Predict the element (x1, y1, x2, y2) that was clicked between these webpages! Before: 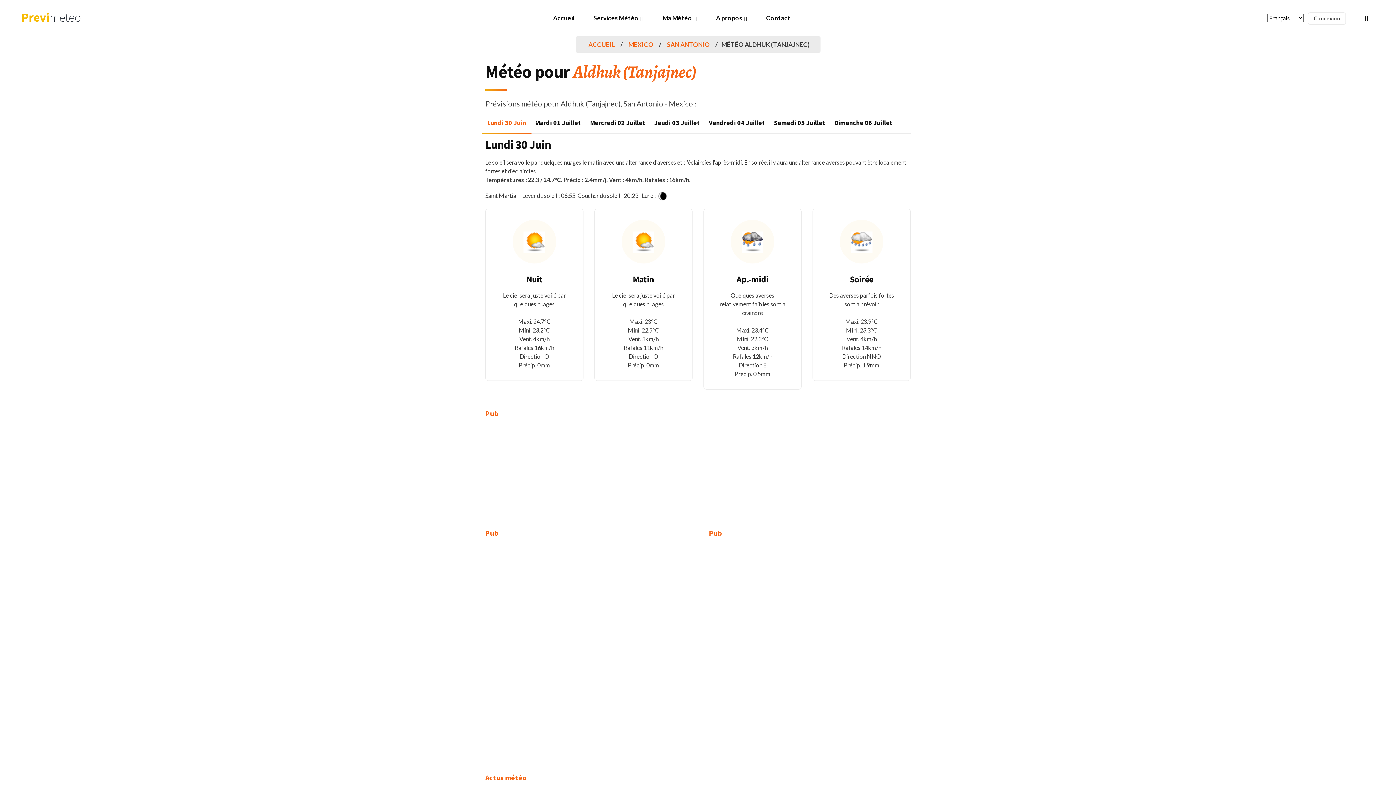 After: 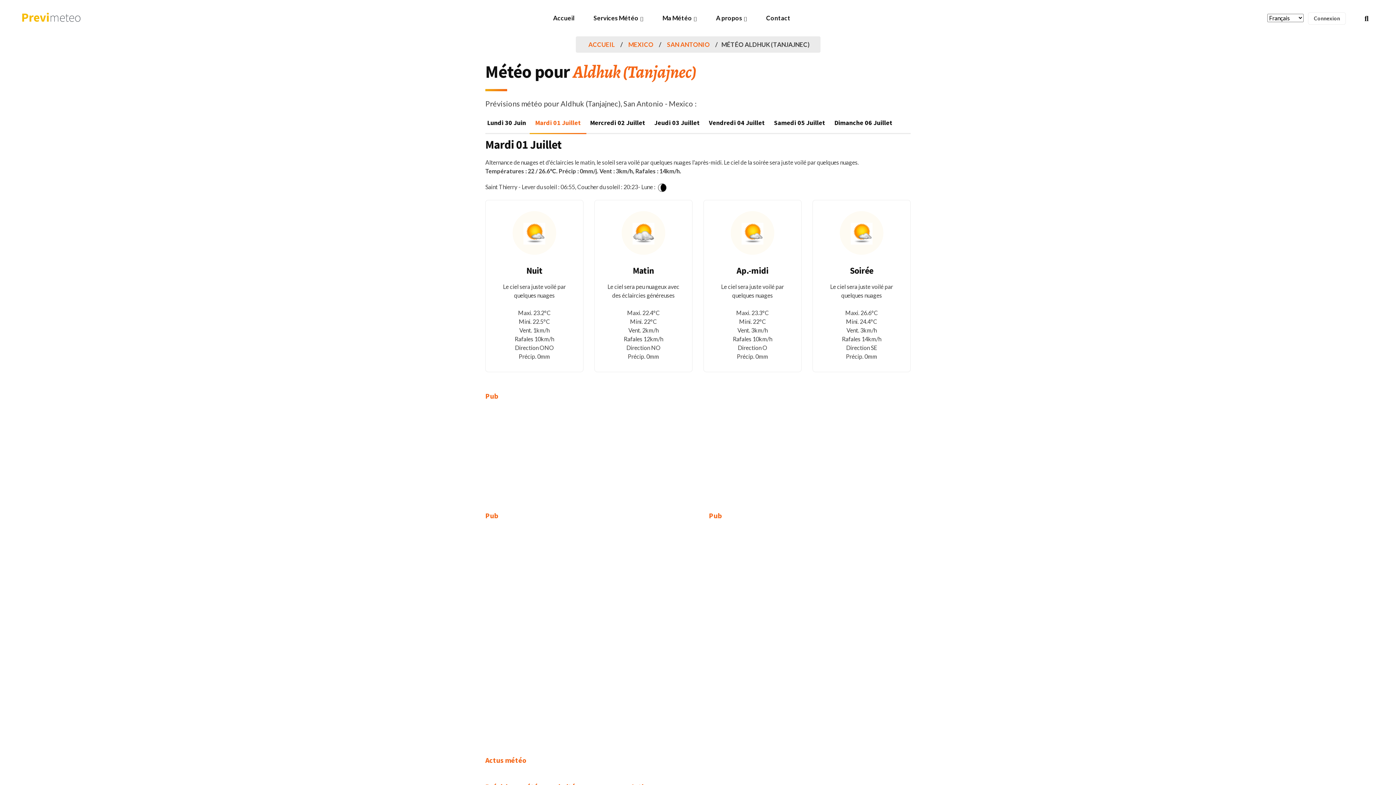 Action: label: Mardi 01 Juillet bbox: (529, 112, 586, 133)